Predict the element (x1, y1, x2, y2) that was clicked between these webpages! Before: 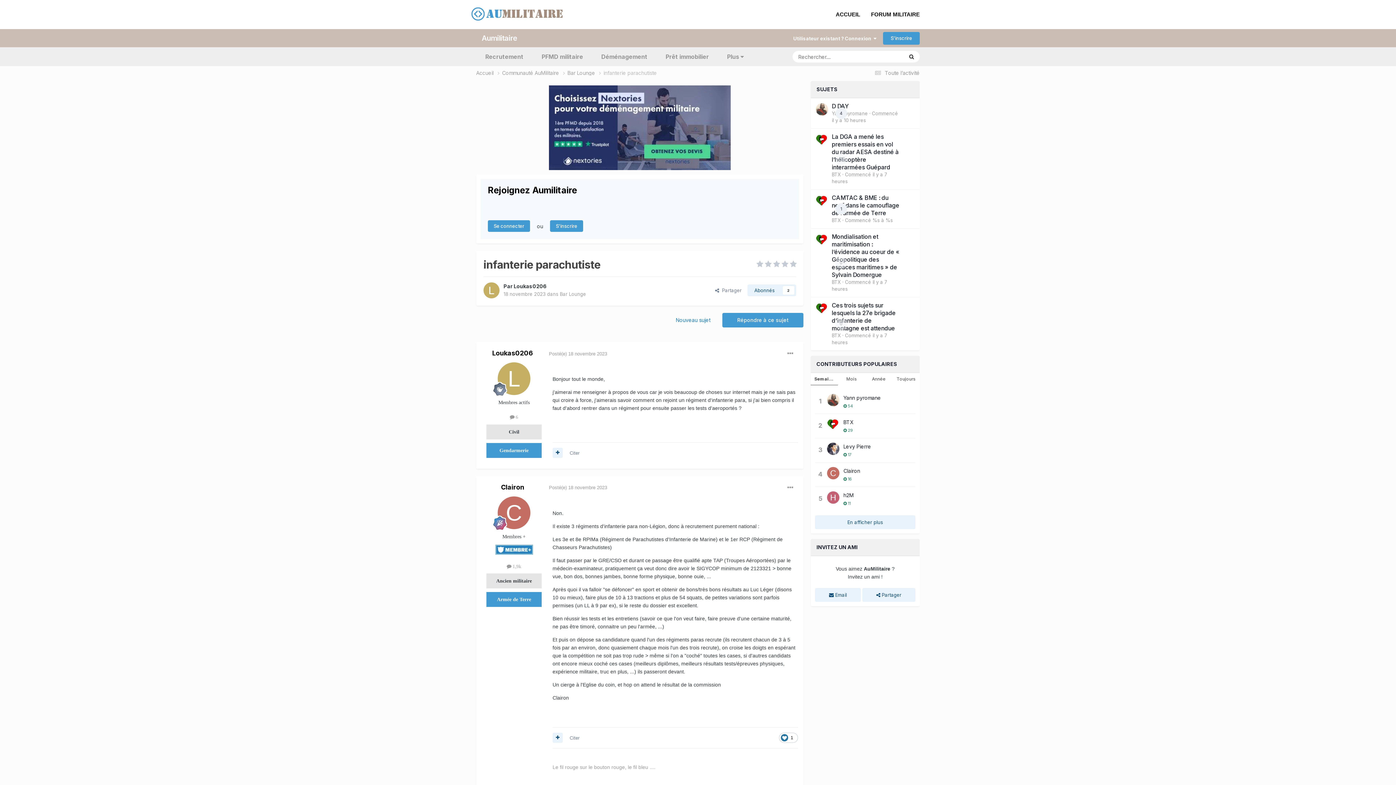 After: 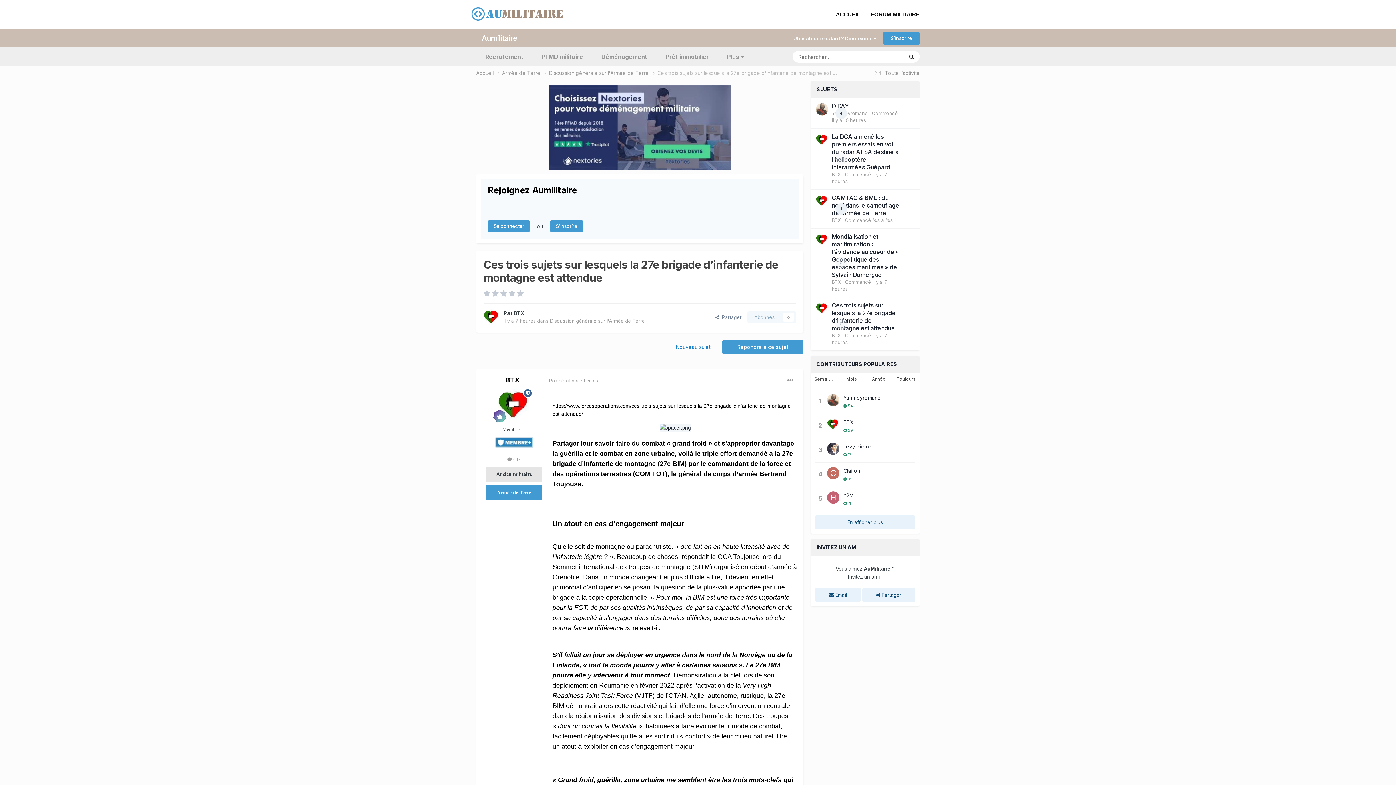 Action: label: Ces trois sujets sur lesquels la 27e brigade d’infanterie de montagne est attendue bbox: (832, 301, 896, 332)